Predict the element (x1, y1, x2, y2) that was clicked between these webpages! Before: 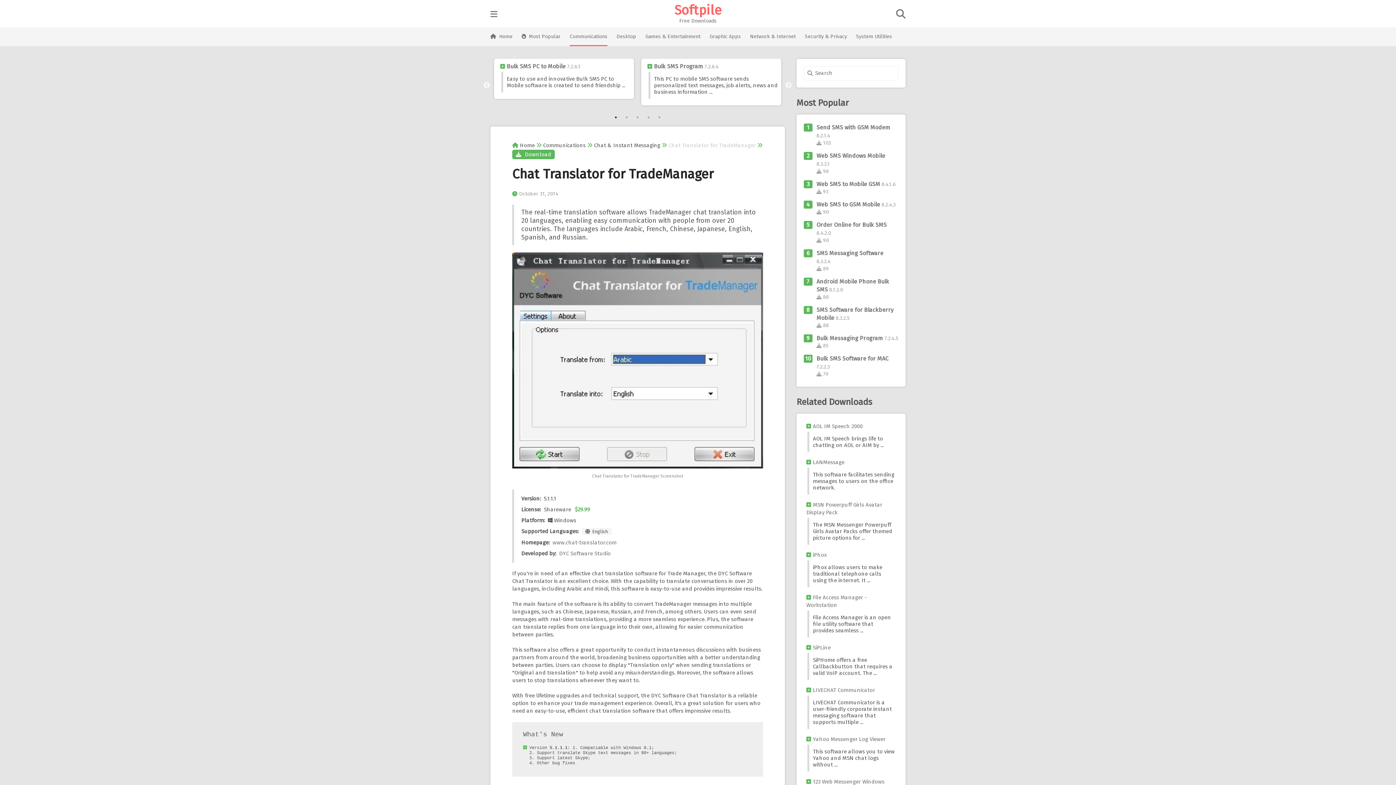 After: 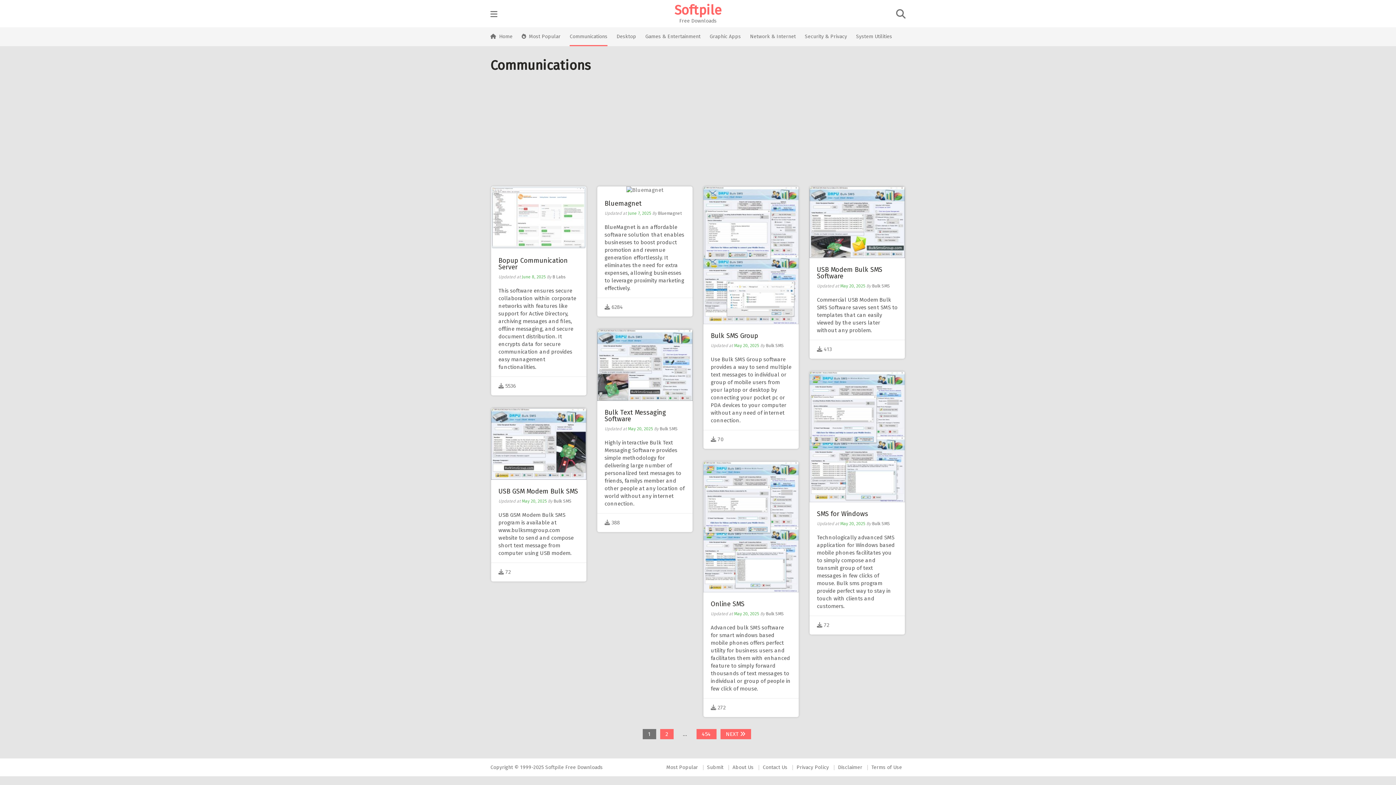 Action: label: Communications bbox: (569, 27, 607, 46)